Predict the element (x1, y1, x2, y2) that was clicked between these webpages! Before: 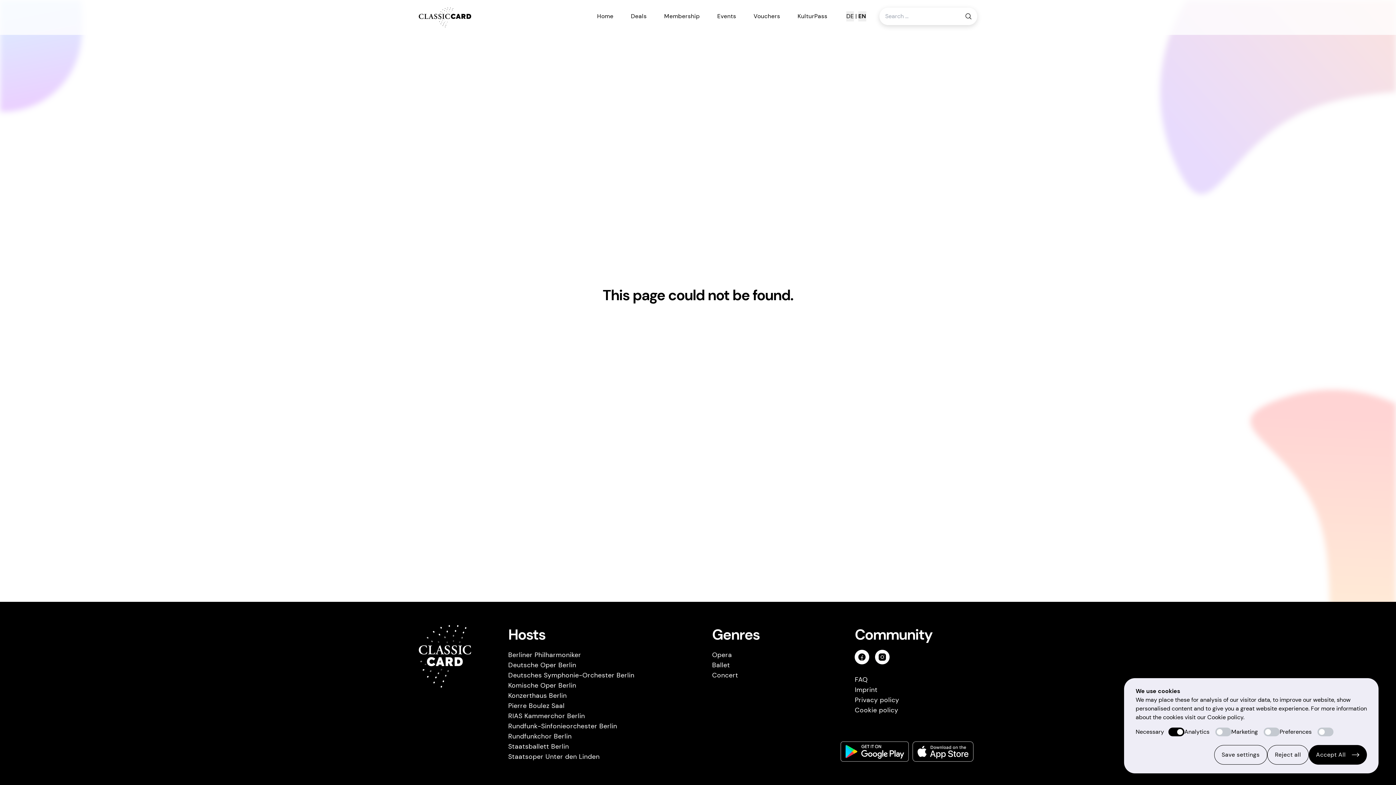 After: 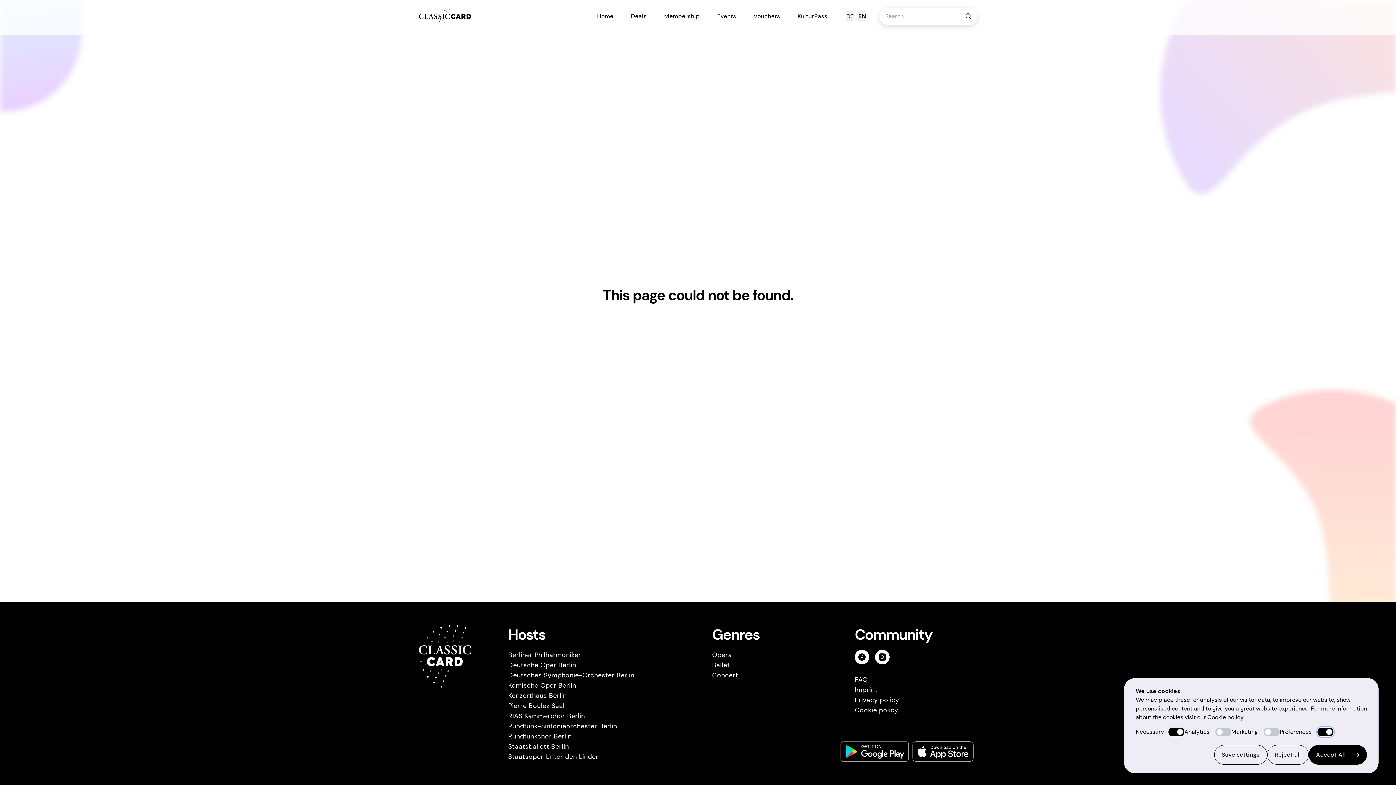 Action: bbox: (1317, 728, 1333, 736)